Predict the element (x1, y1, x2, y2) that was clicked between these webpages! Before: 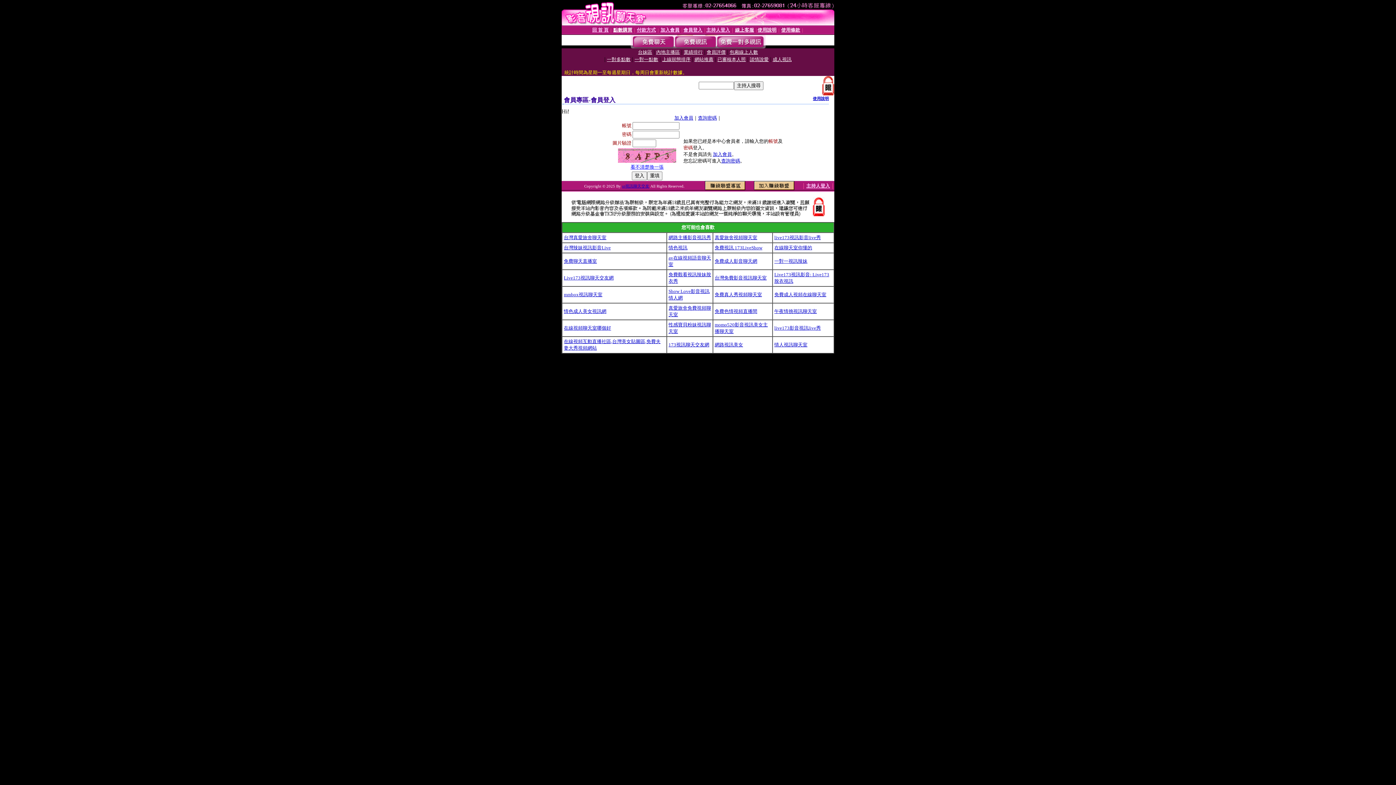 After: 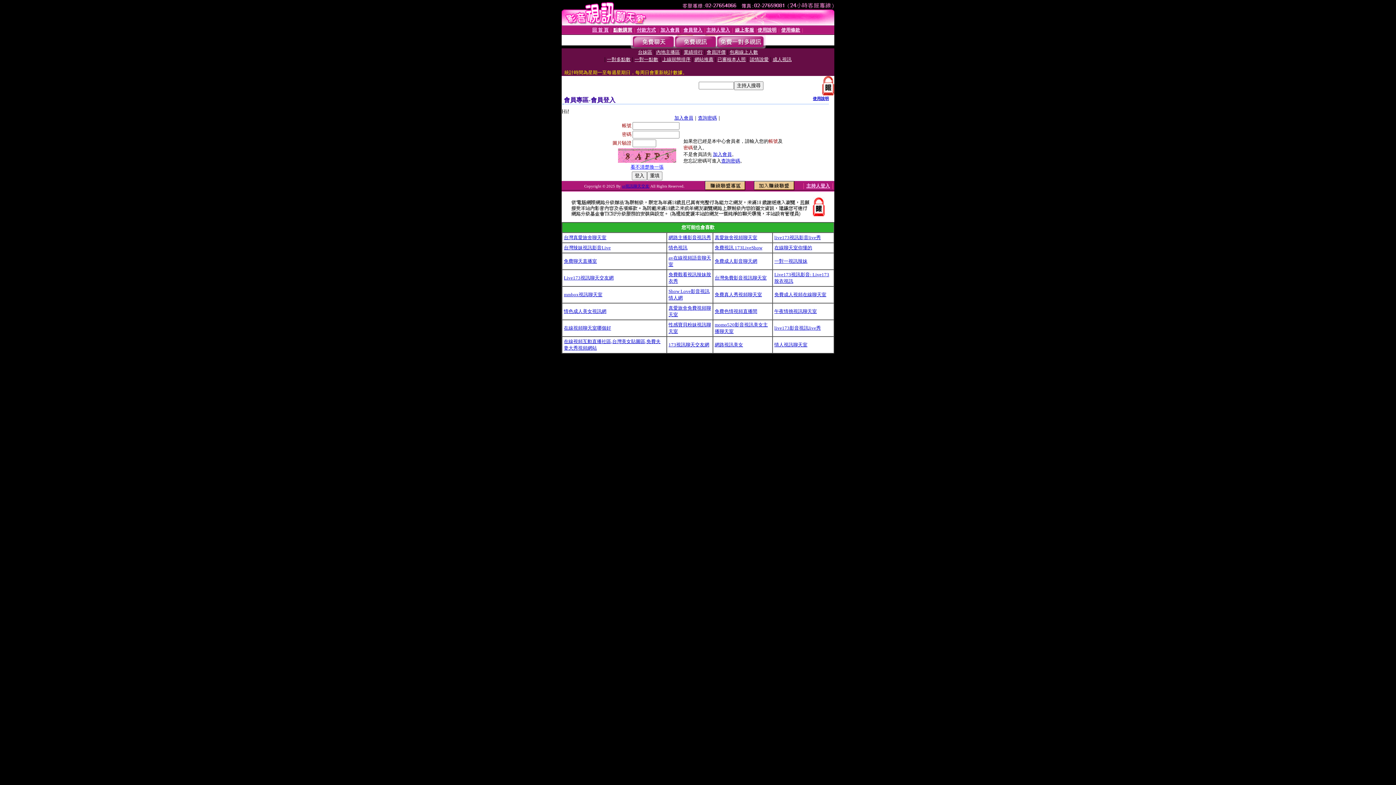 Action: label: live173視訊影音live秀 bbox: (774, 234, 821, 240)